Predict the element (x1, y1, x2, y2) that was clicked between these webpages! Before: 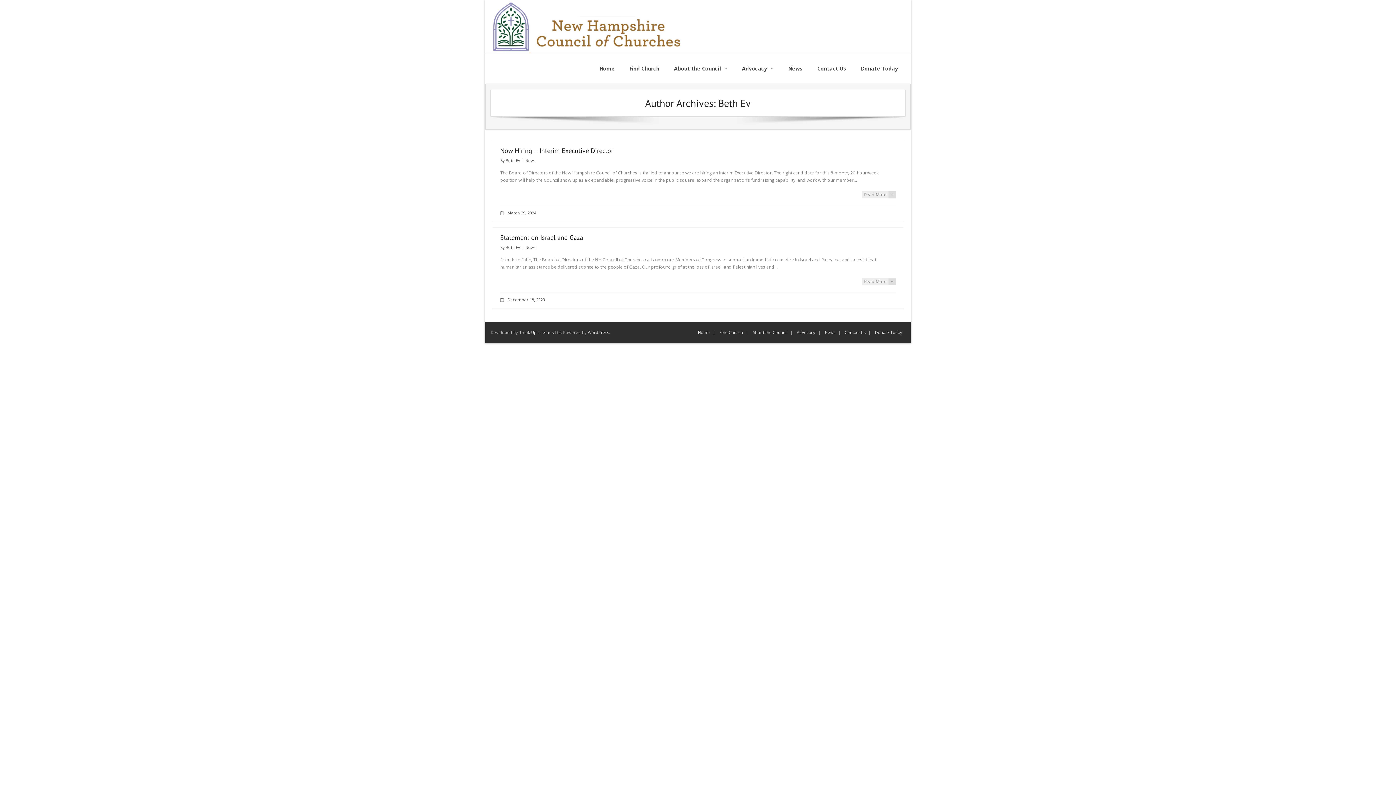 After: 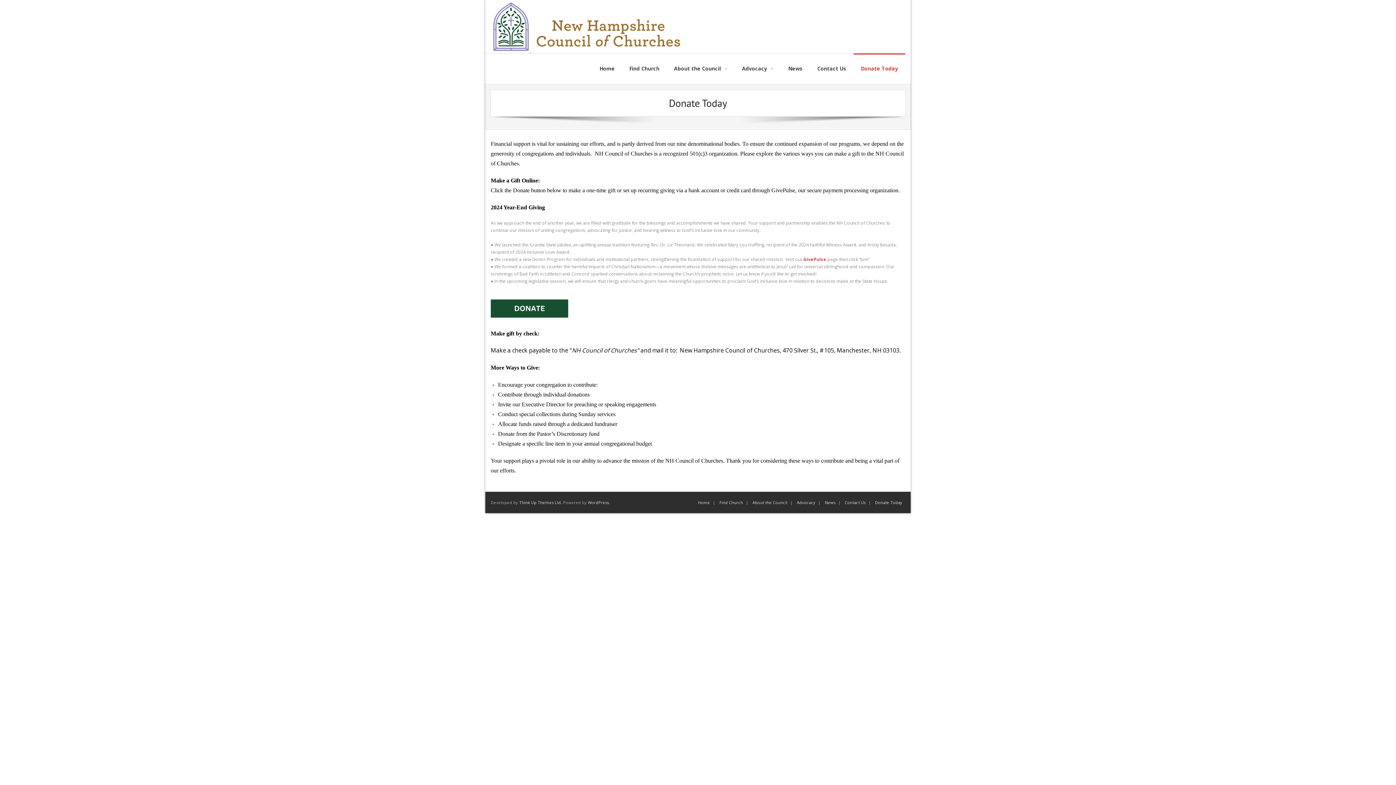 Action: label: Donate Today bbox: (853, 53, 905, 83)